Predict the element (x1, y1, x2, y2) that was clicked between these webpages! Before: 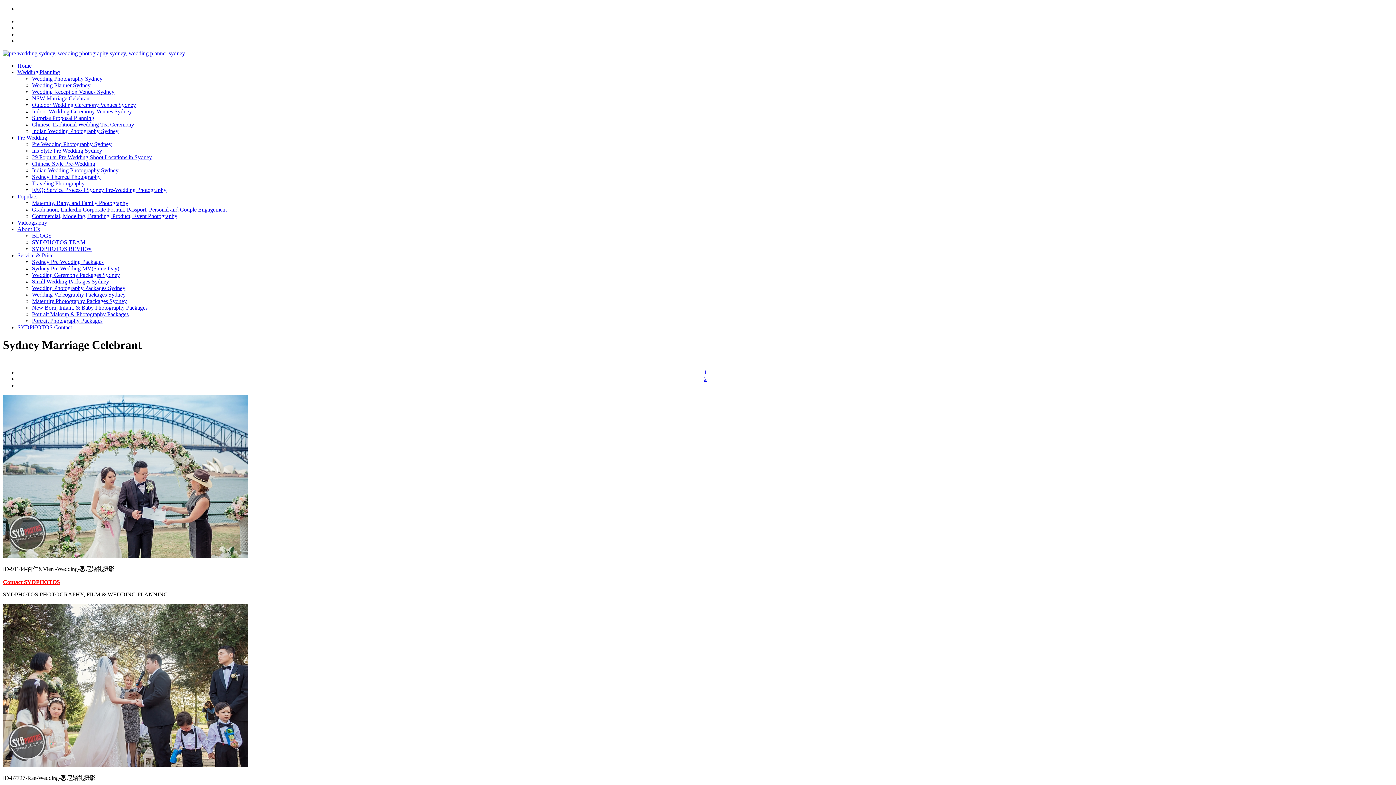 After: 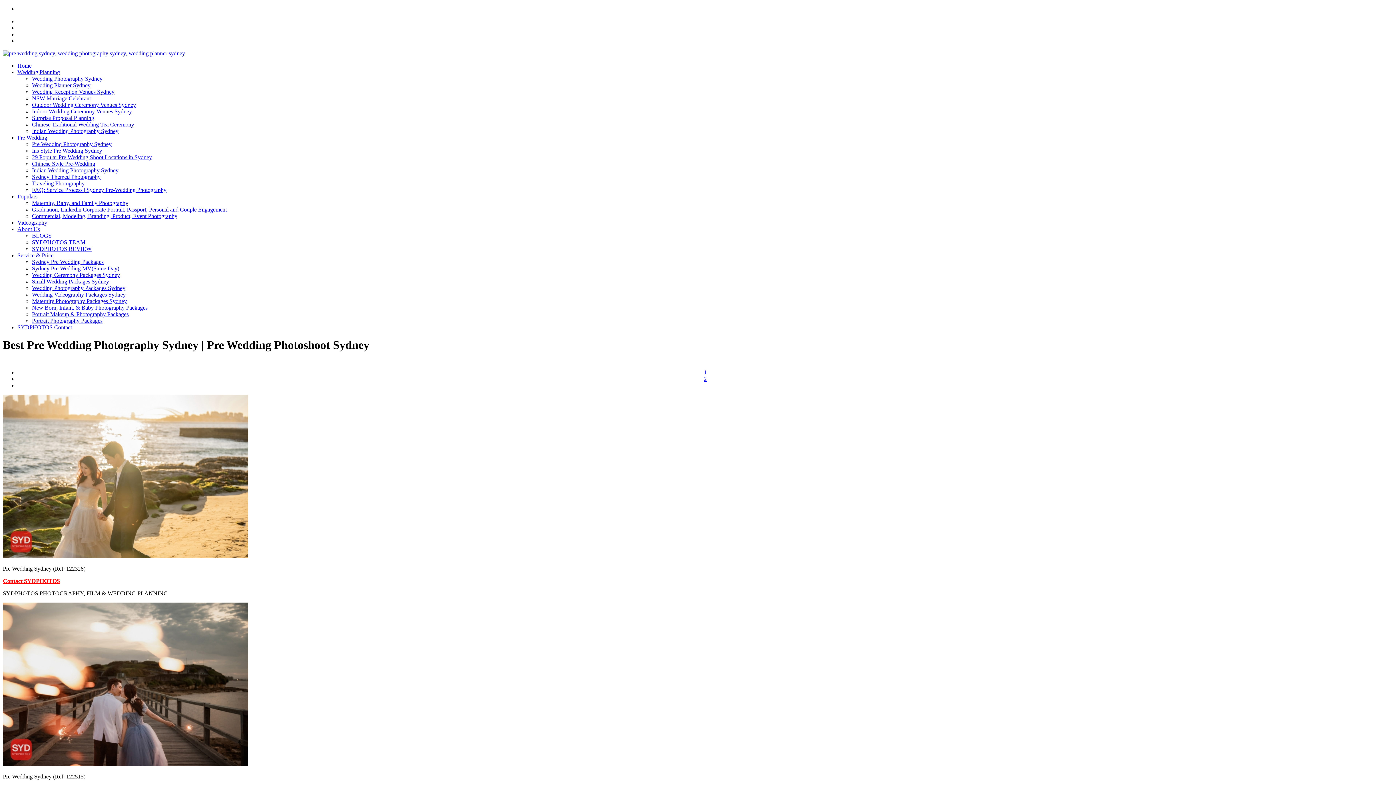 Action: label: Pre Wedding Photography Sydney bbox: (32, 141, 111, 147)